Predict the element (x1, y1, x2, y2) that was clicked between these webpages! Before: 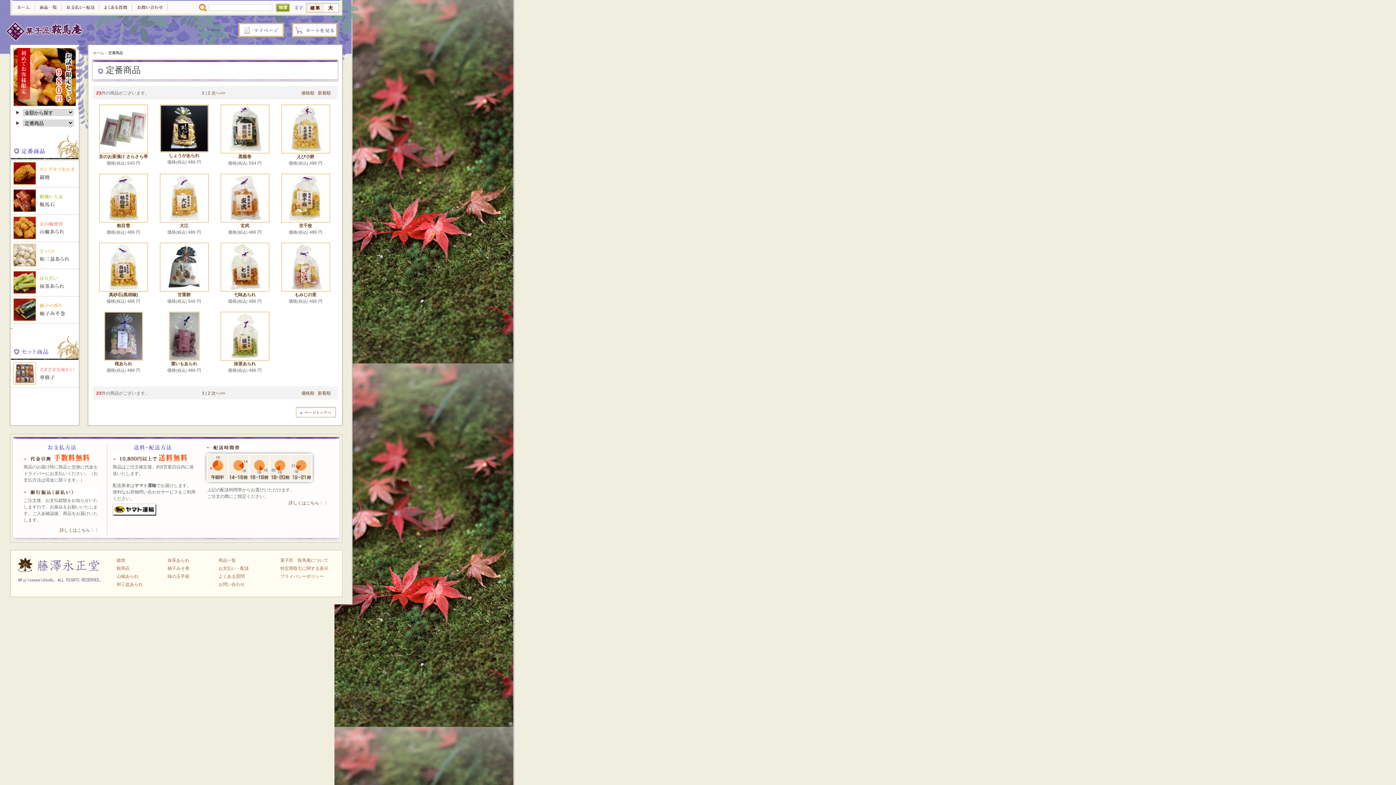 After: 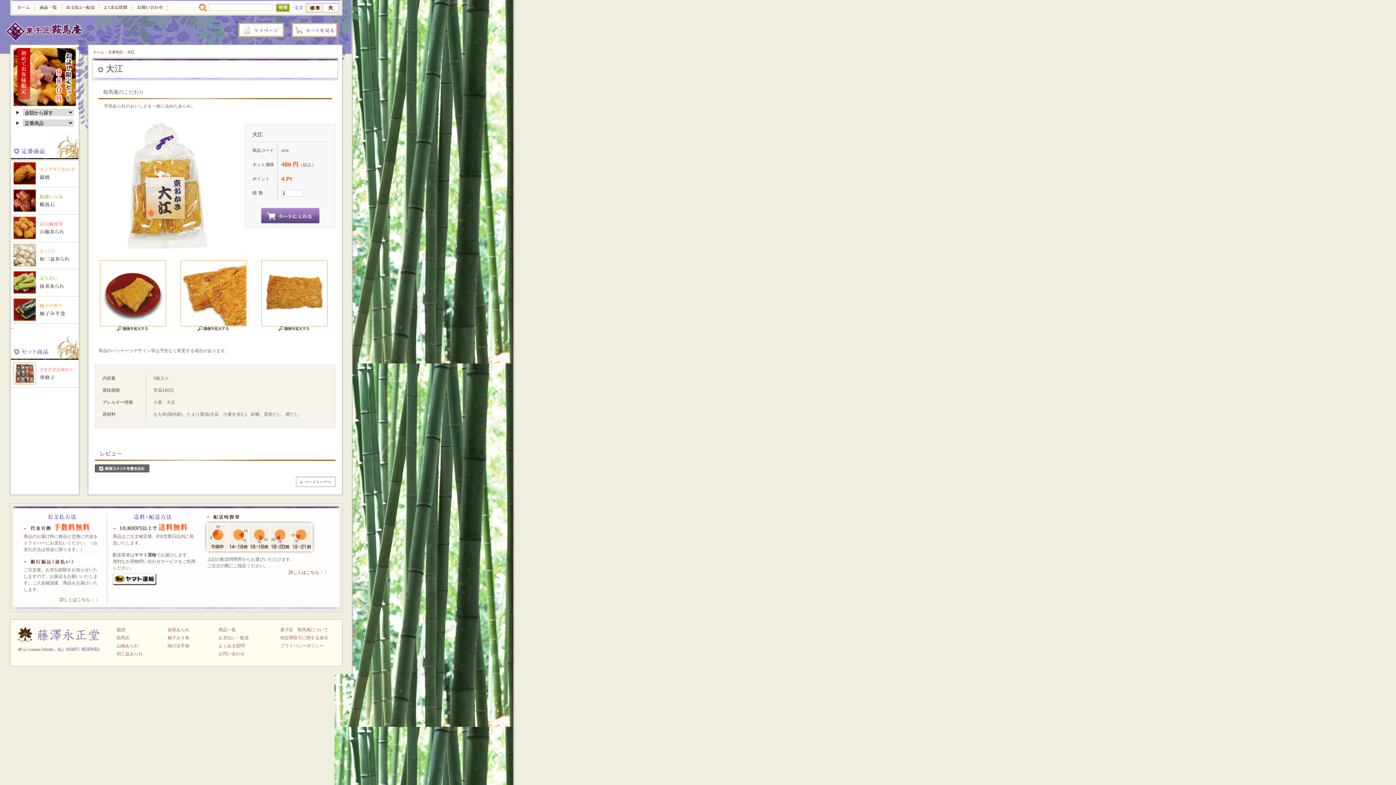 Action: bbox: (153, 173, 214, 222)